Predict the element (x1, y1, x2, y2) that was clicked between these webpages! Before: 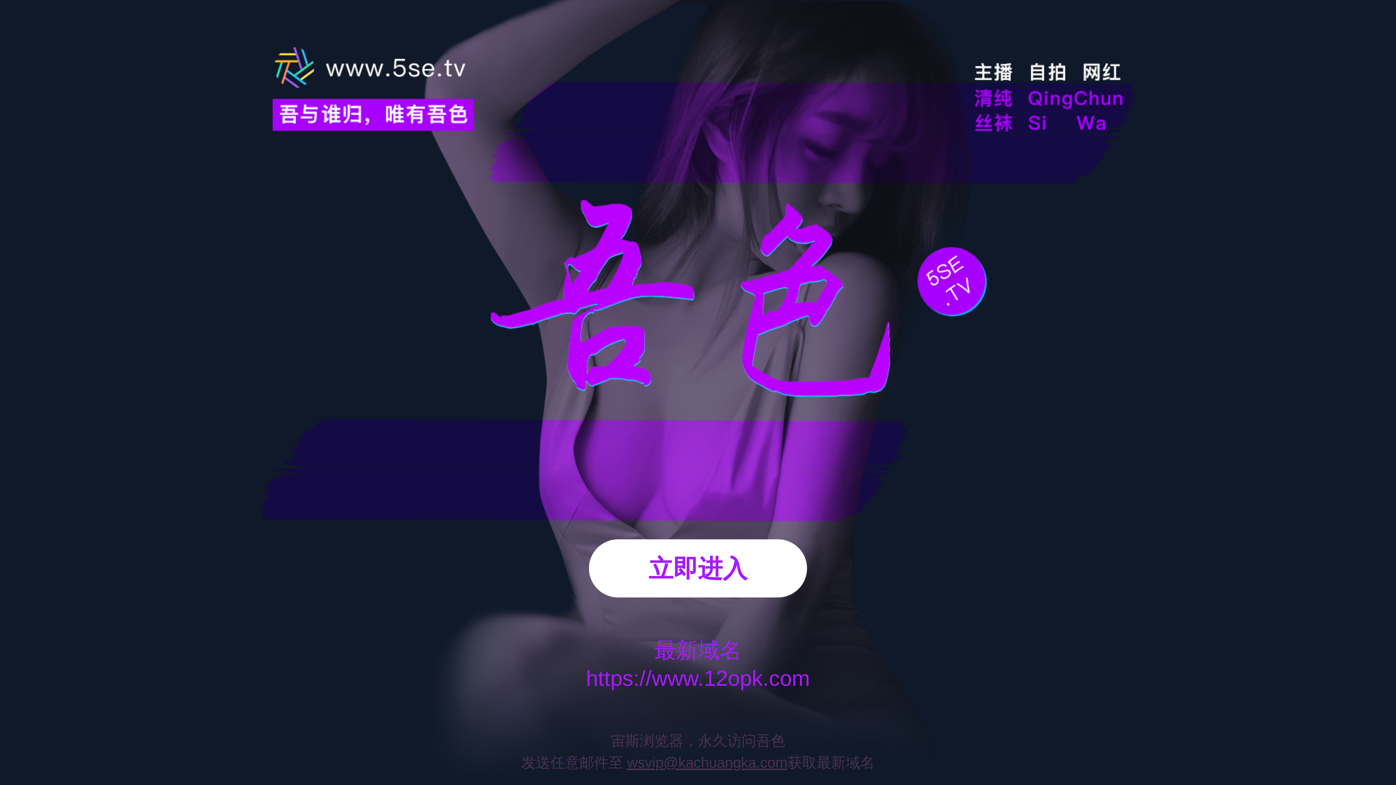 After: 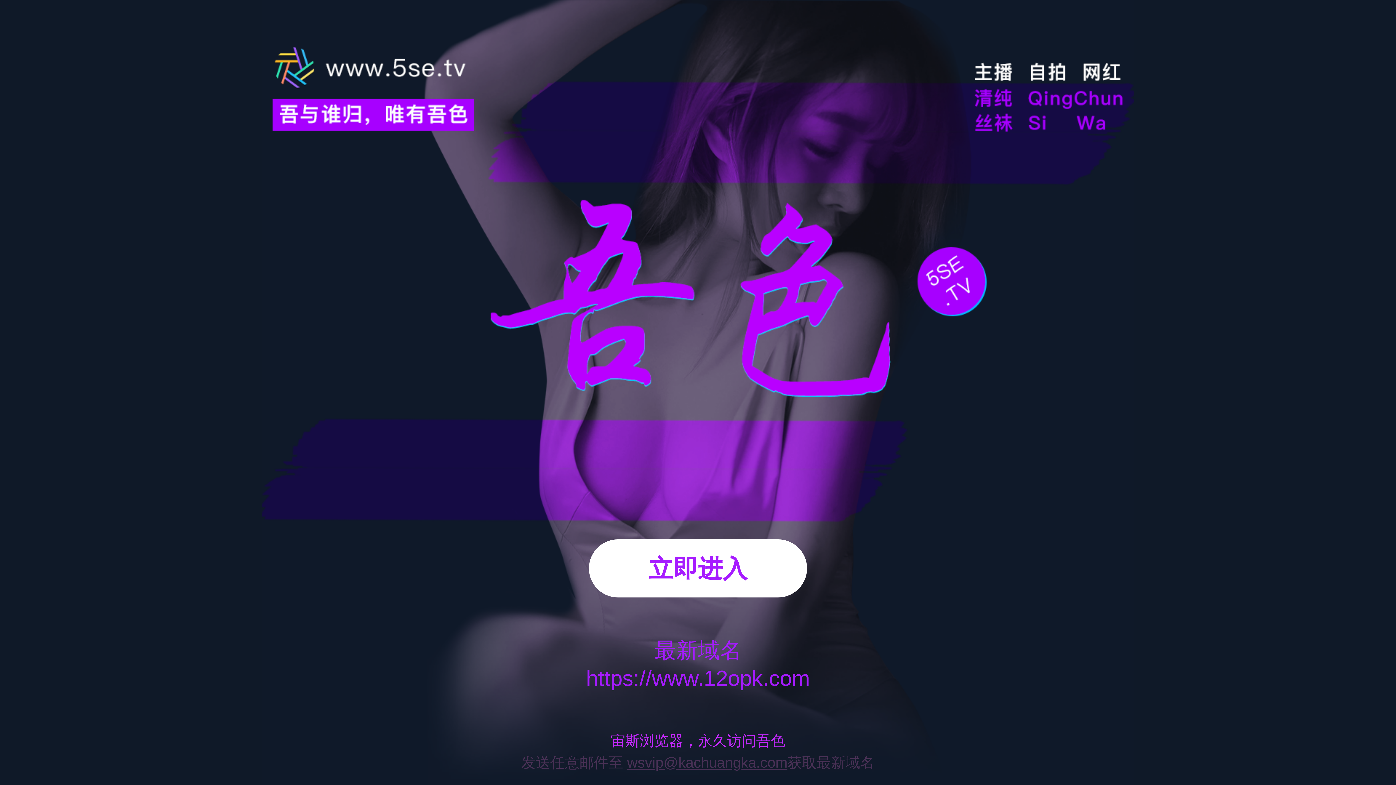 Action: bbox: (610, 733, 785, 749) label: 宙斯浏览器，永久访问吾色